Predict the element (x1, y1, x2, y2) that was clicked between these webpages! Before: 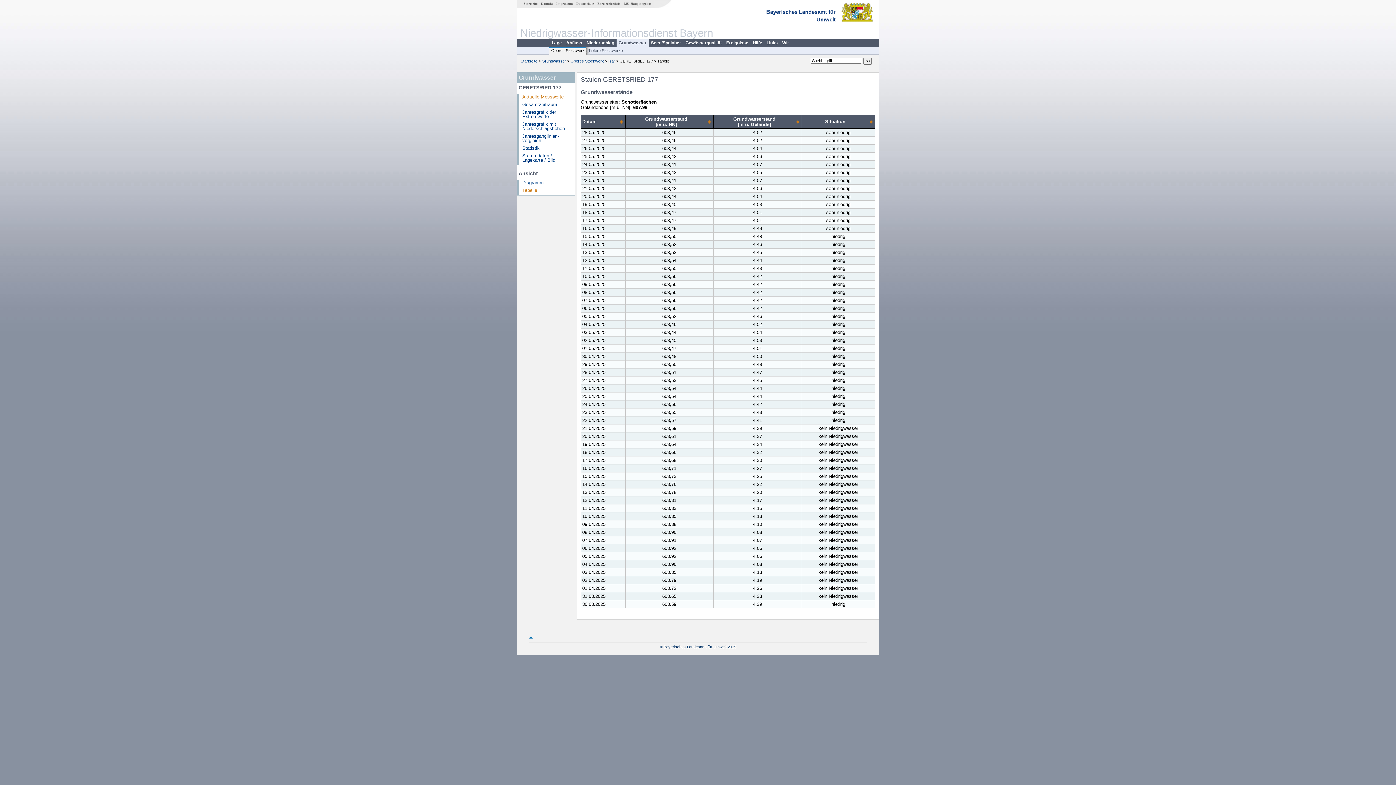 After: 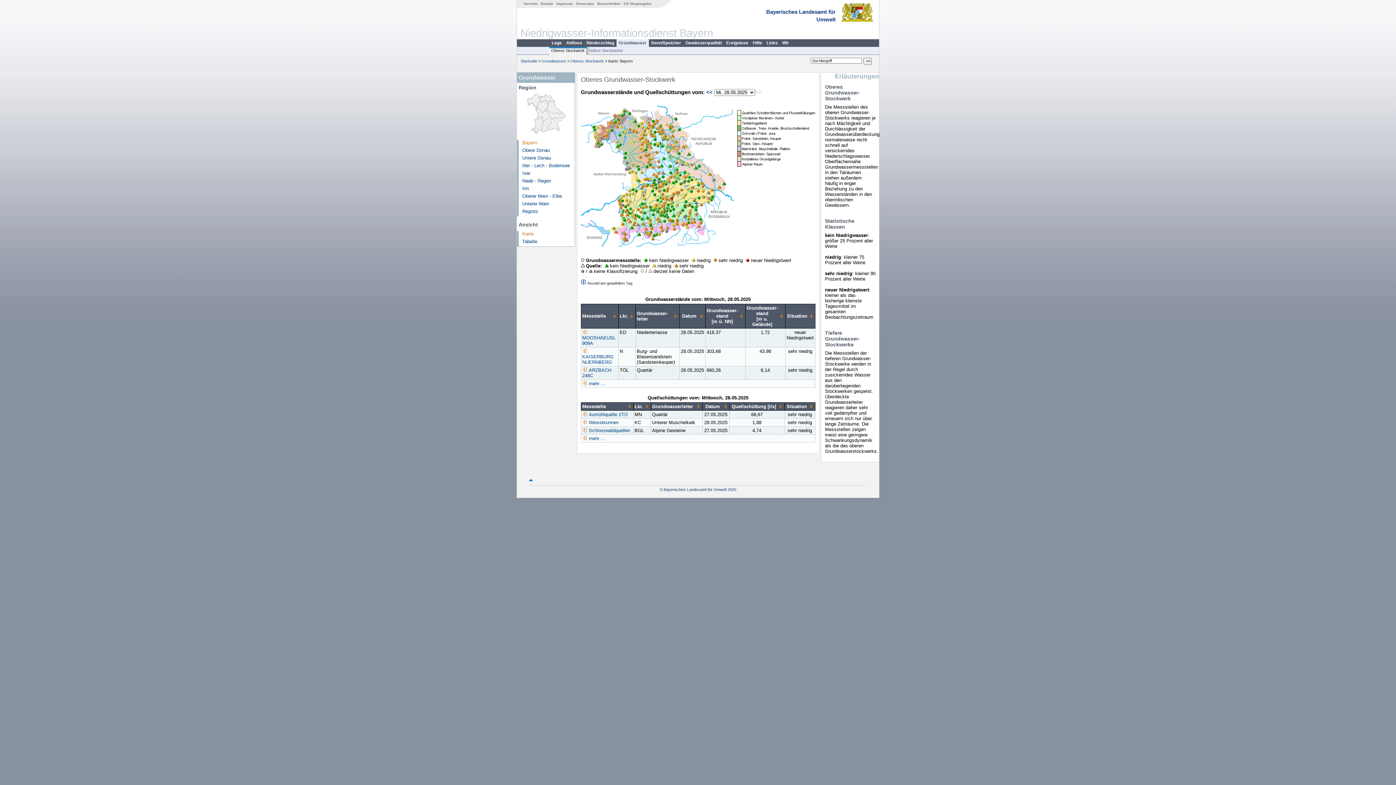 Action: bbox: (549, 48, 586, 54) label: Oberes Stockwerk